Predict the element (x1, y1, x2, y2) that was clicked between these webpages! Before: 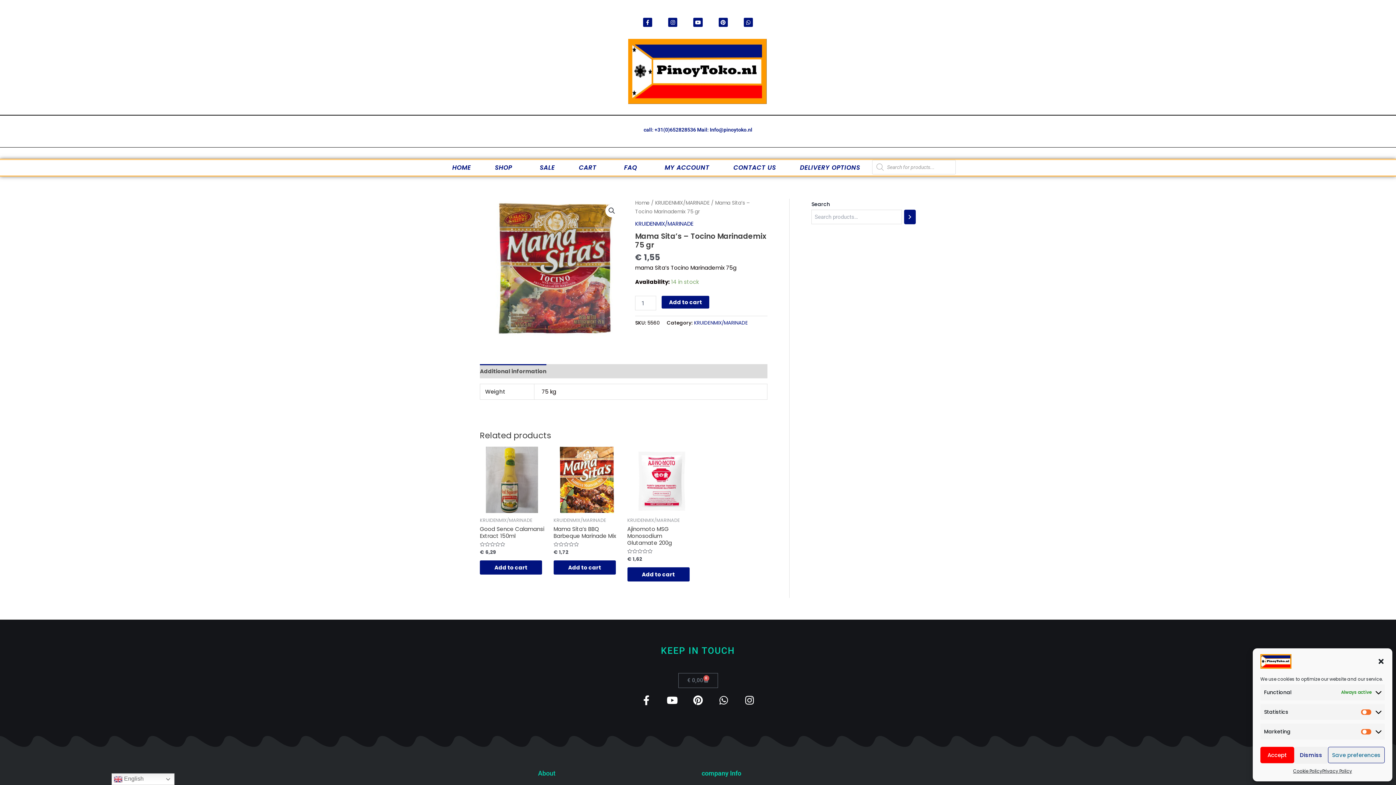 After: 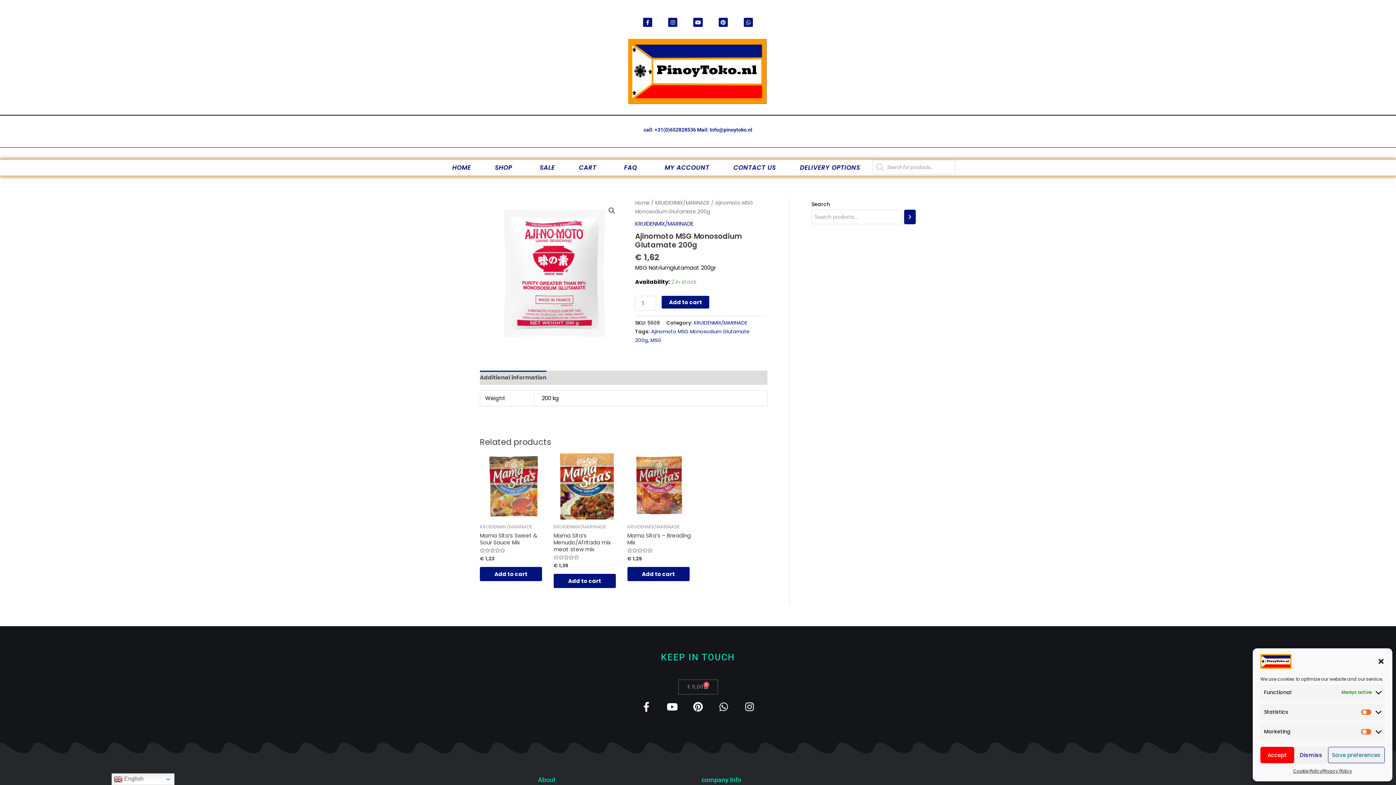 Action: bbox: (627, 525, 693, 549) label: Ajinomoto MSG Monosodium Glutamate 200g